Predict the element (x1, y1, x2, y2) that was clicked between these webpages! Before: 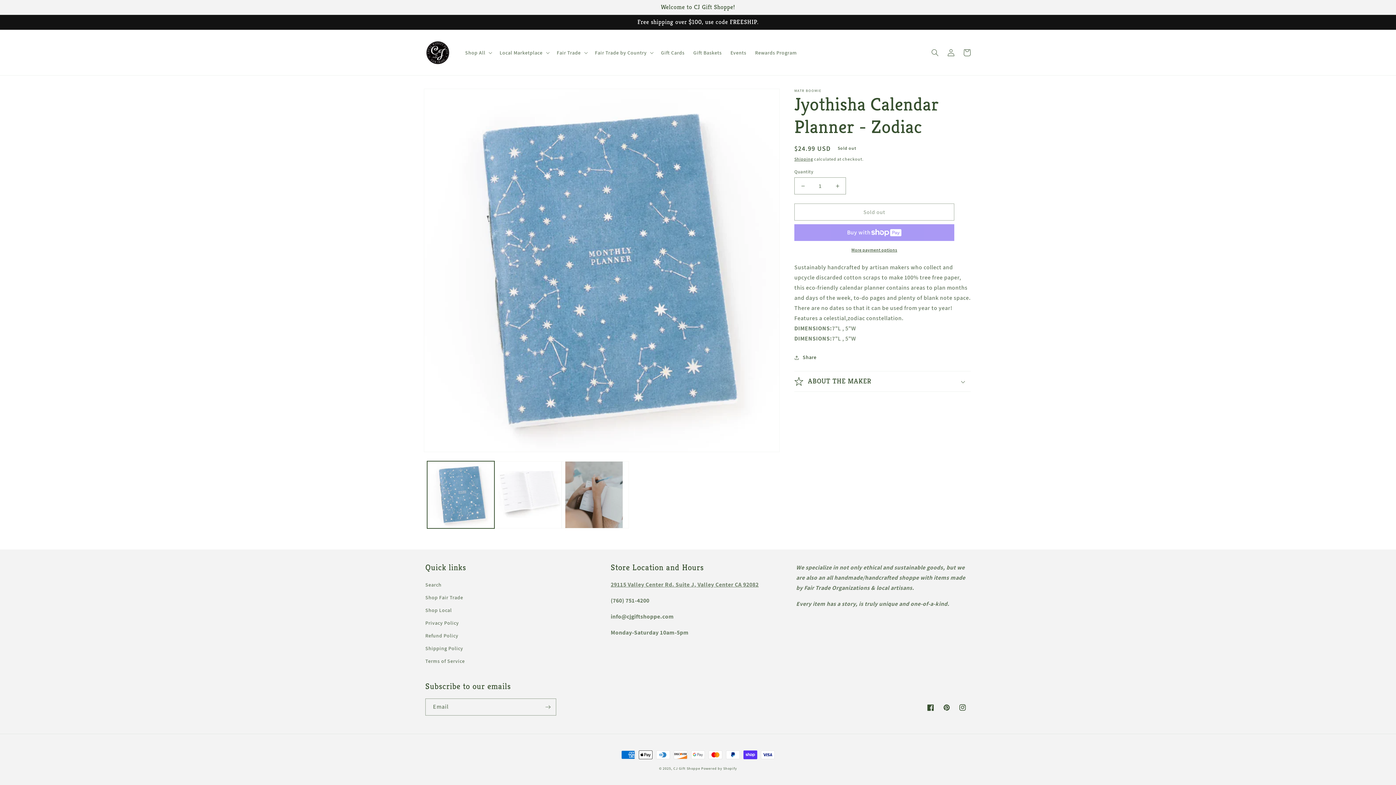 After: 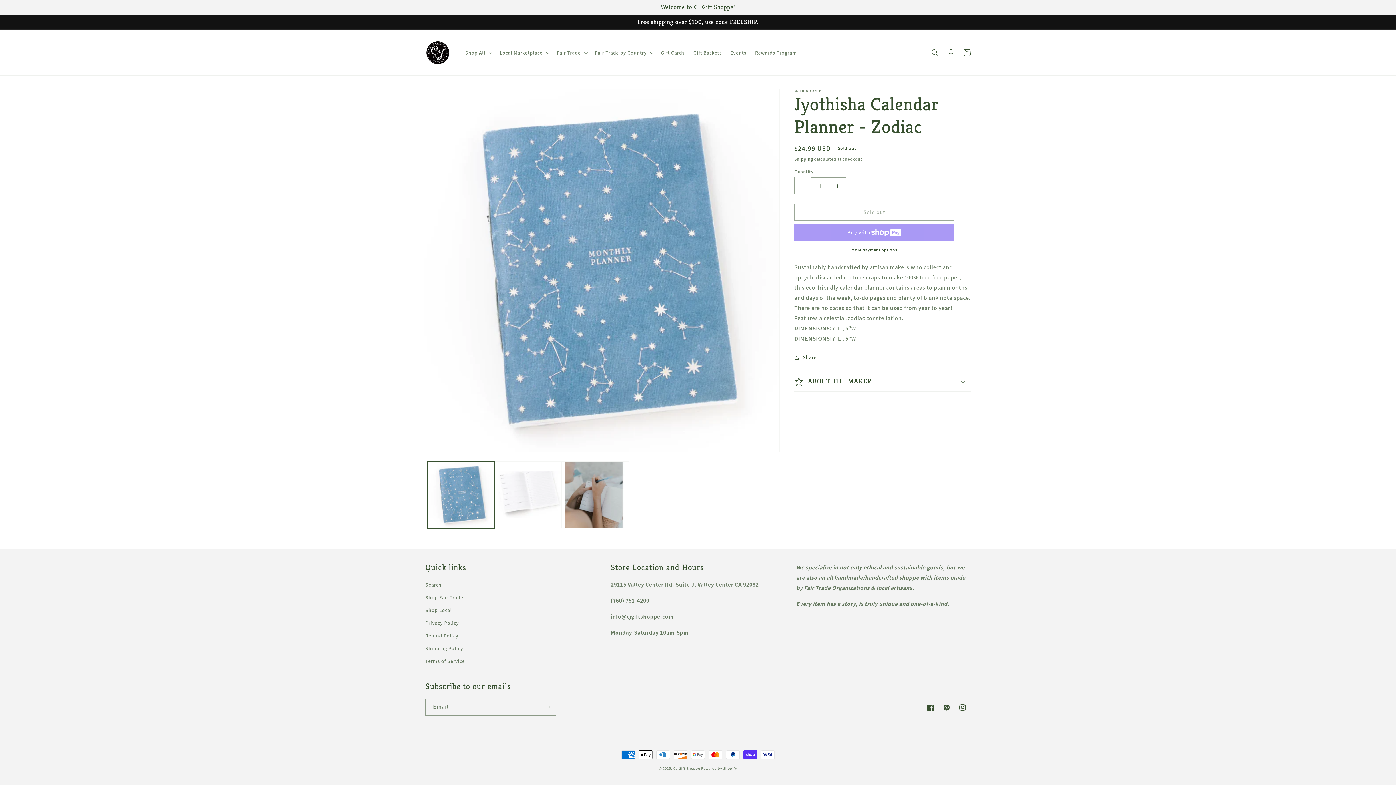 Action: bbox: (794, 177, 811, 194) label: Decrease quantity for Jyothisha Calendar Planner - Zodiac